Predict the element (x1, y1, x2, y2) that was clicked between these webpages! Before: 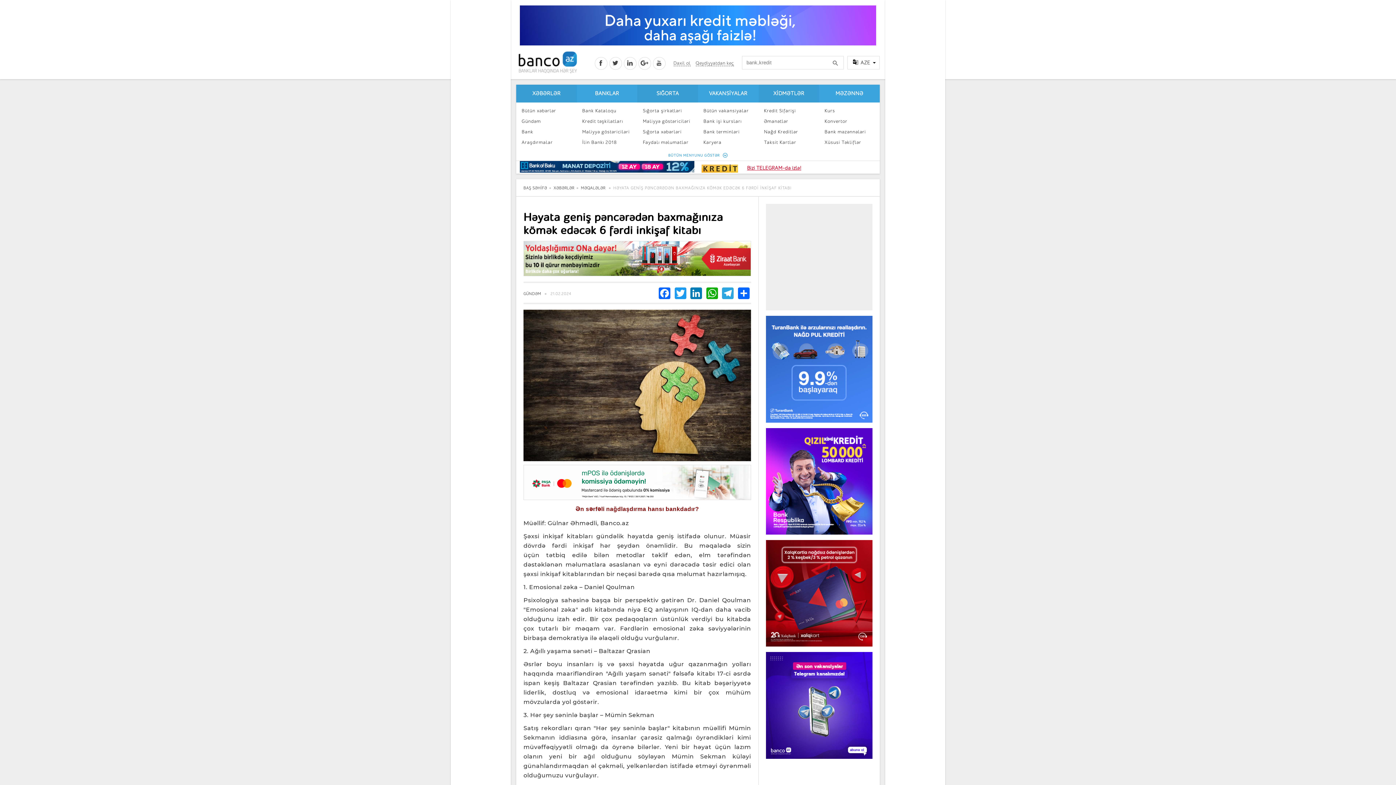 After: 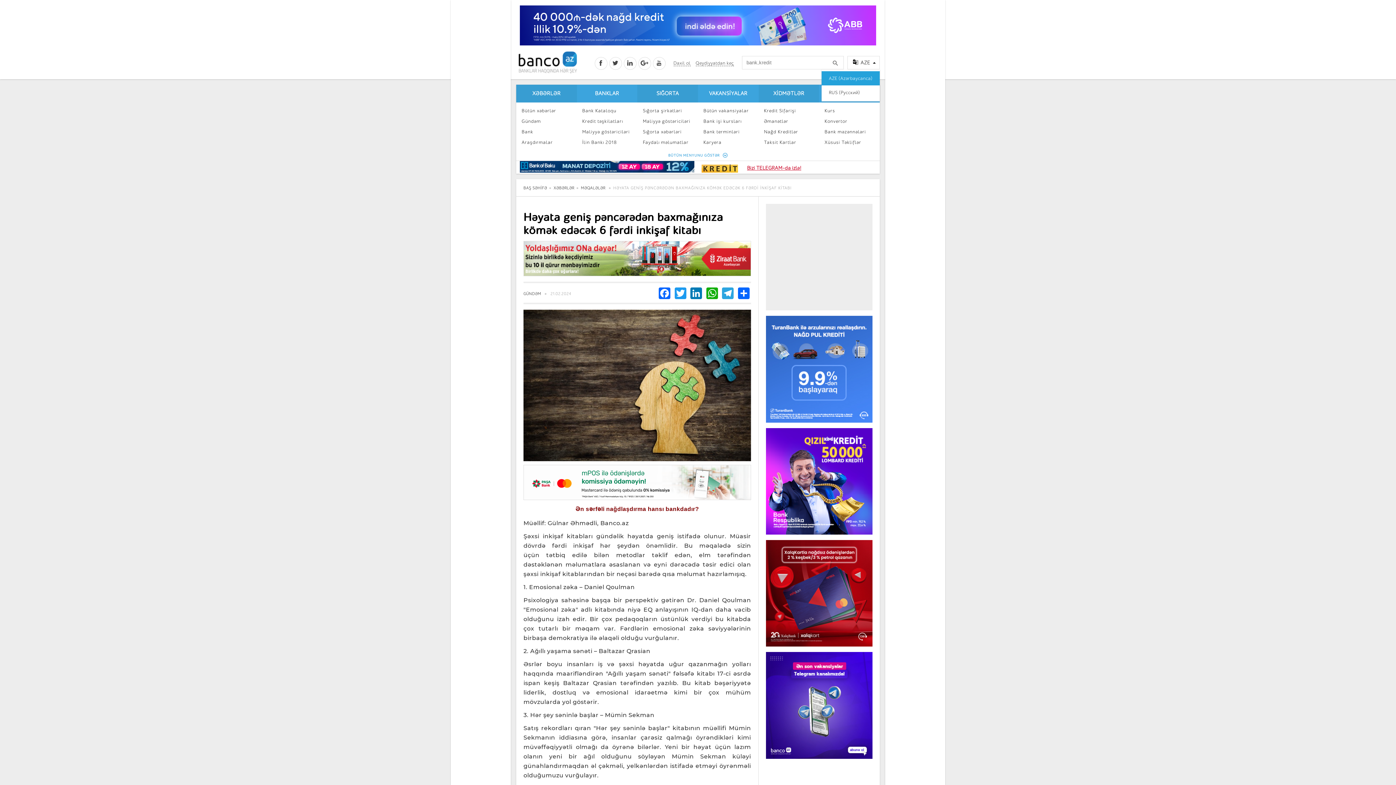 Action: label:  AZE bbox: (847, 56, 880, 69)